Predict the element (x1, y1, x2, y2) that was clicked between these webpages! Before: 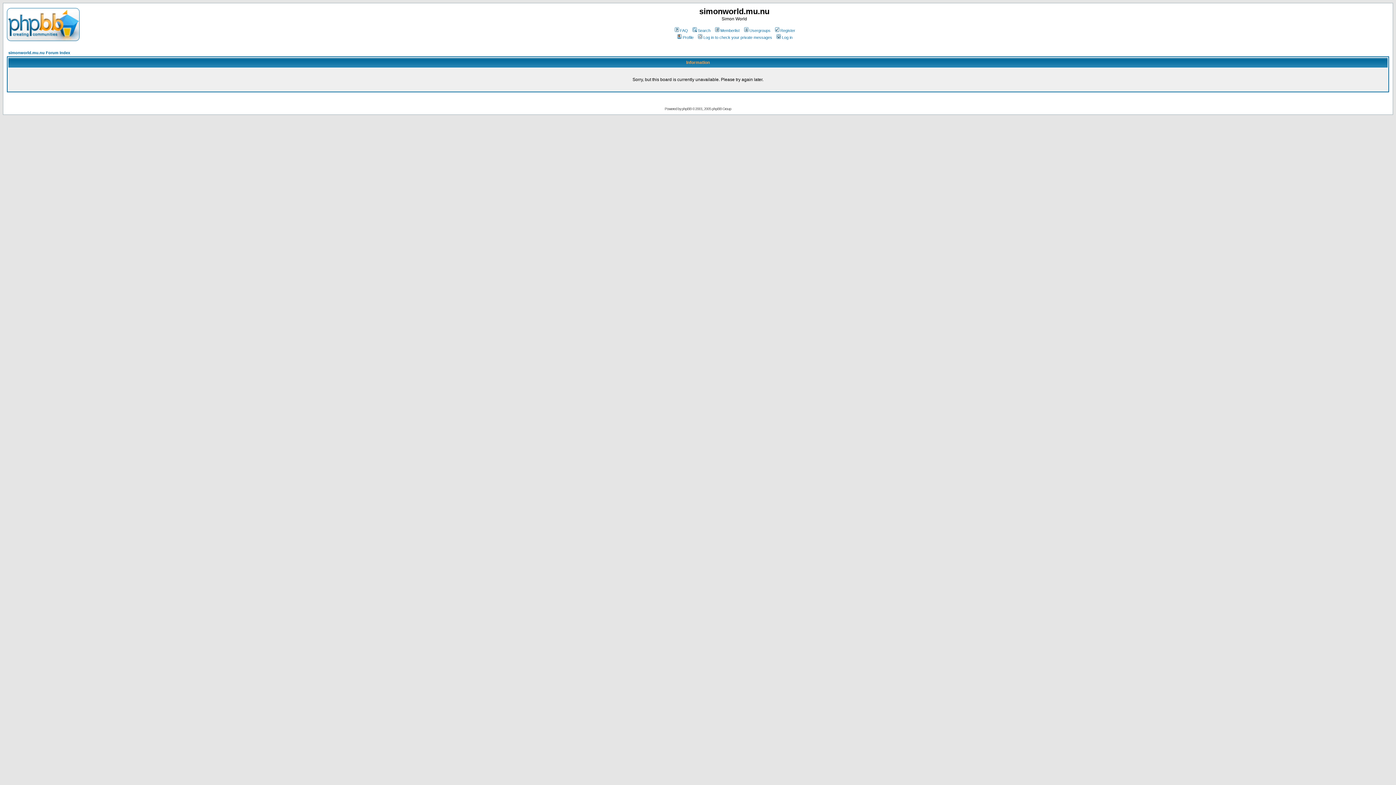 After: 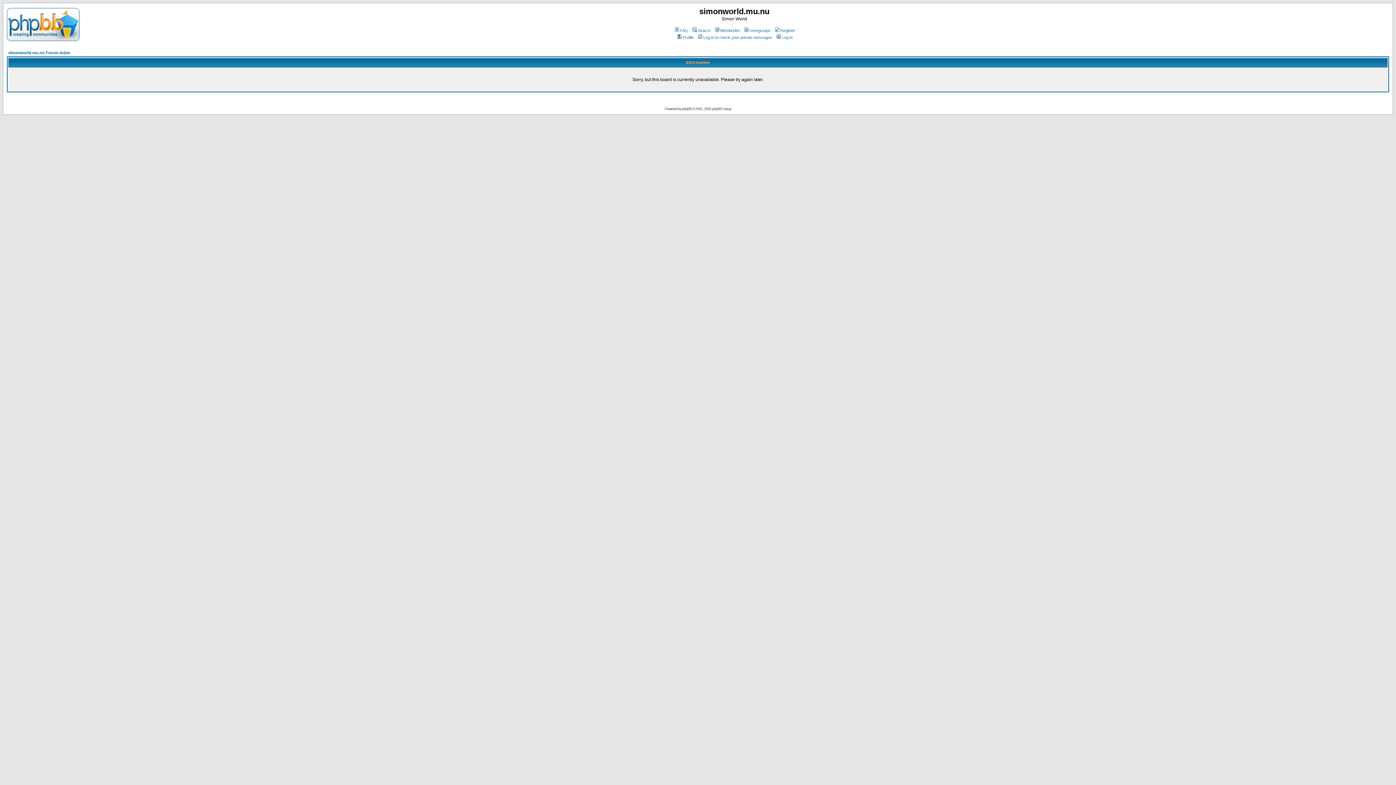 Action: label: simonworld.mu.nu Forum Index bbox: (8, 50, 70, 54)